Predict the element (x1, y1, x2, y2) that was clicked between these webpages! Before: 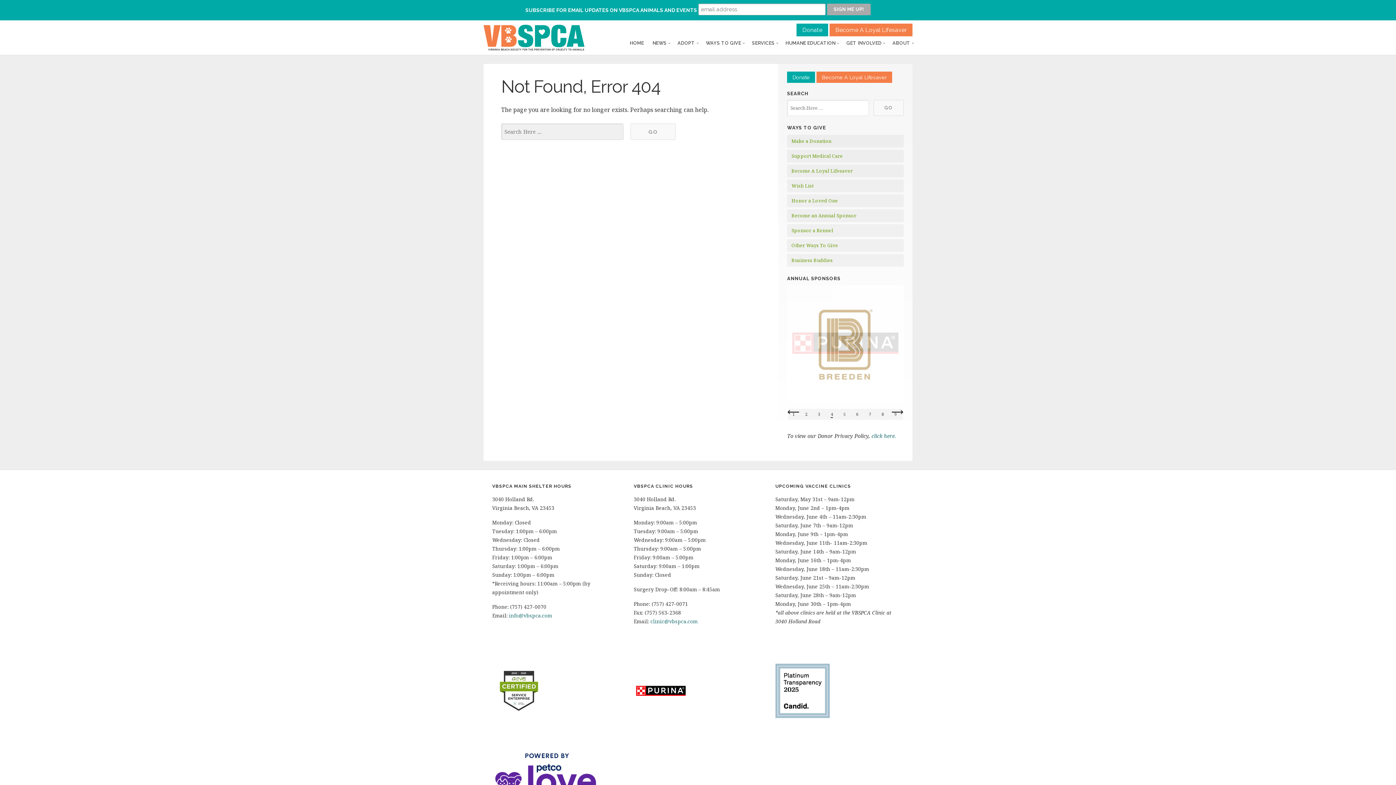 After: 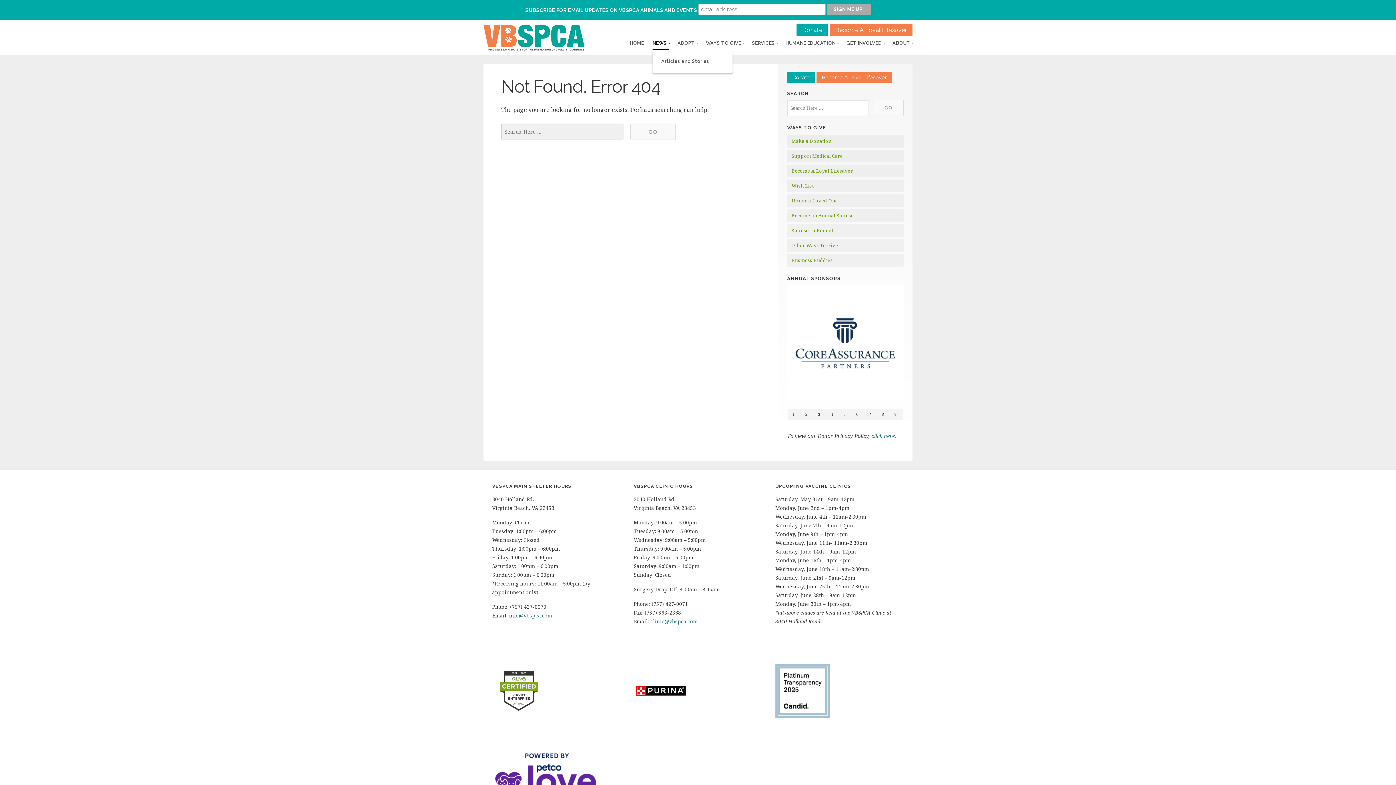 Action: label: NEWS bbox: (652, 38, 669, 47)